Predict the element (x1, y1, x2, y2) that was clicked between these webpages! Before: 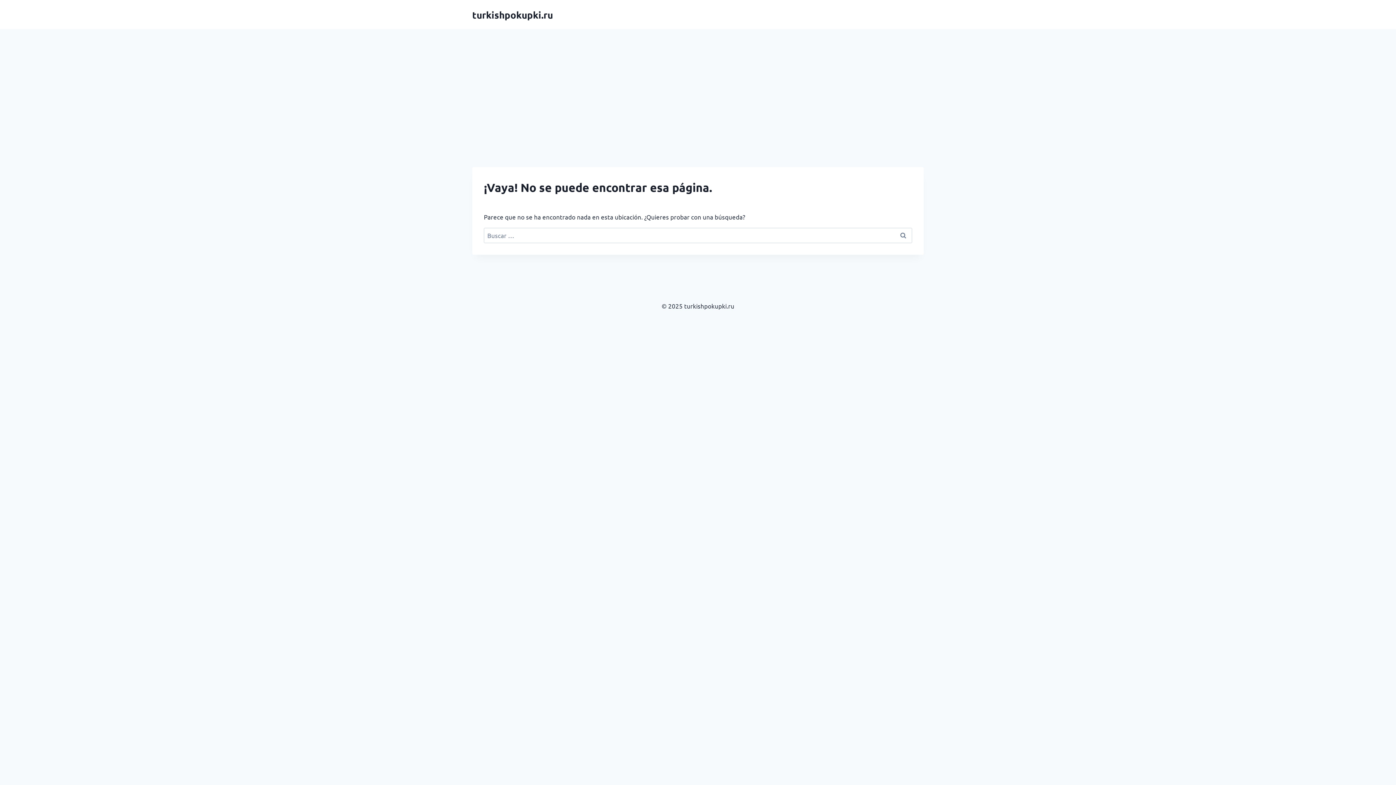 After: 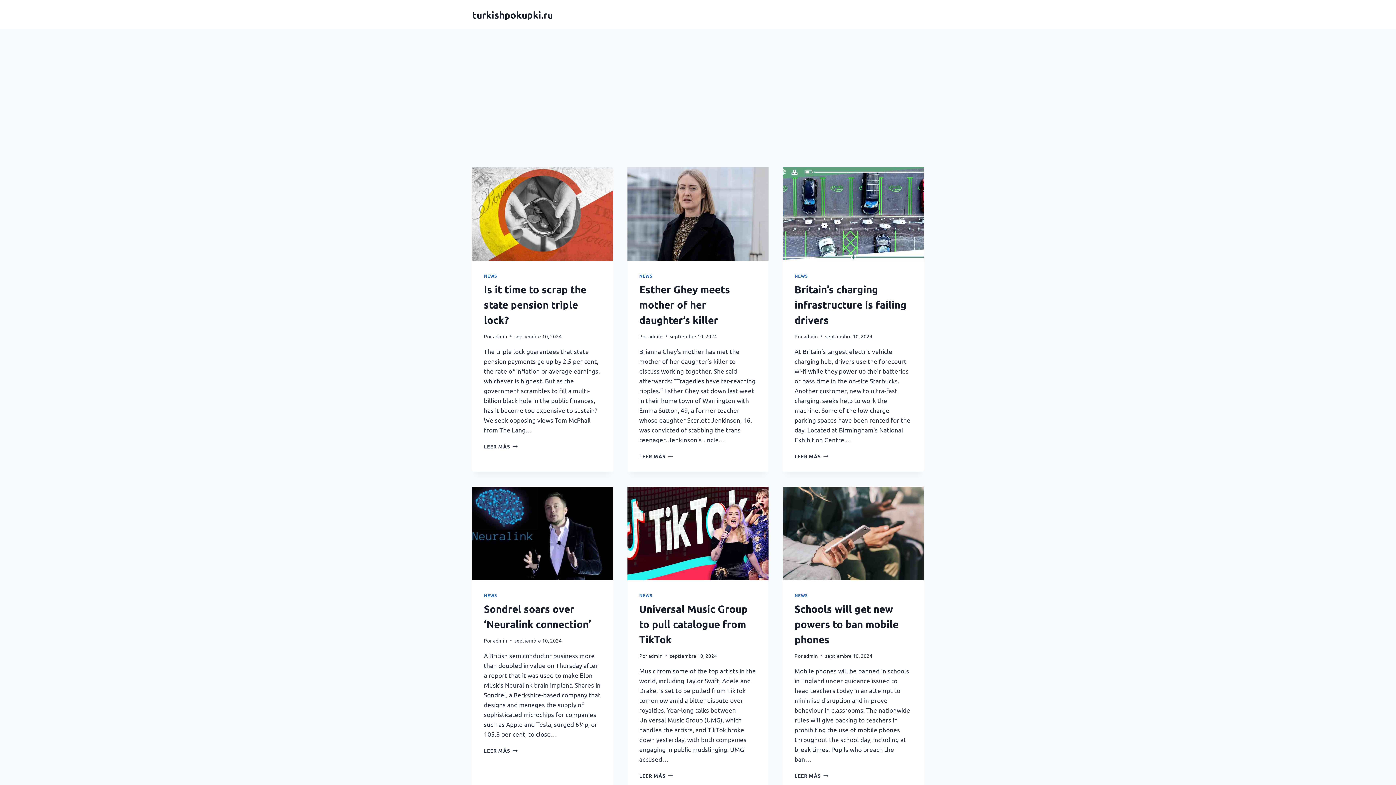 Action: bbox: (472, 8, 553, 20) label: turkishpokupki.ru